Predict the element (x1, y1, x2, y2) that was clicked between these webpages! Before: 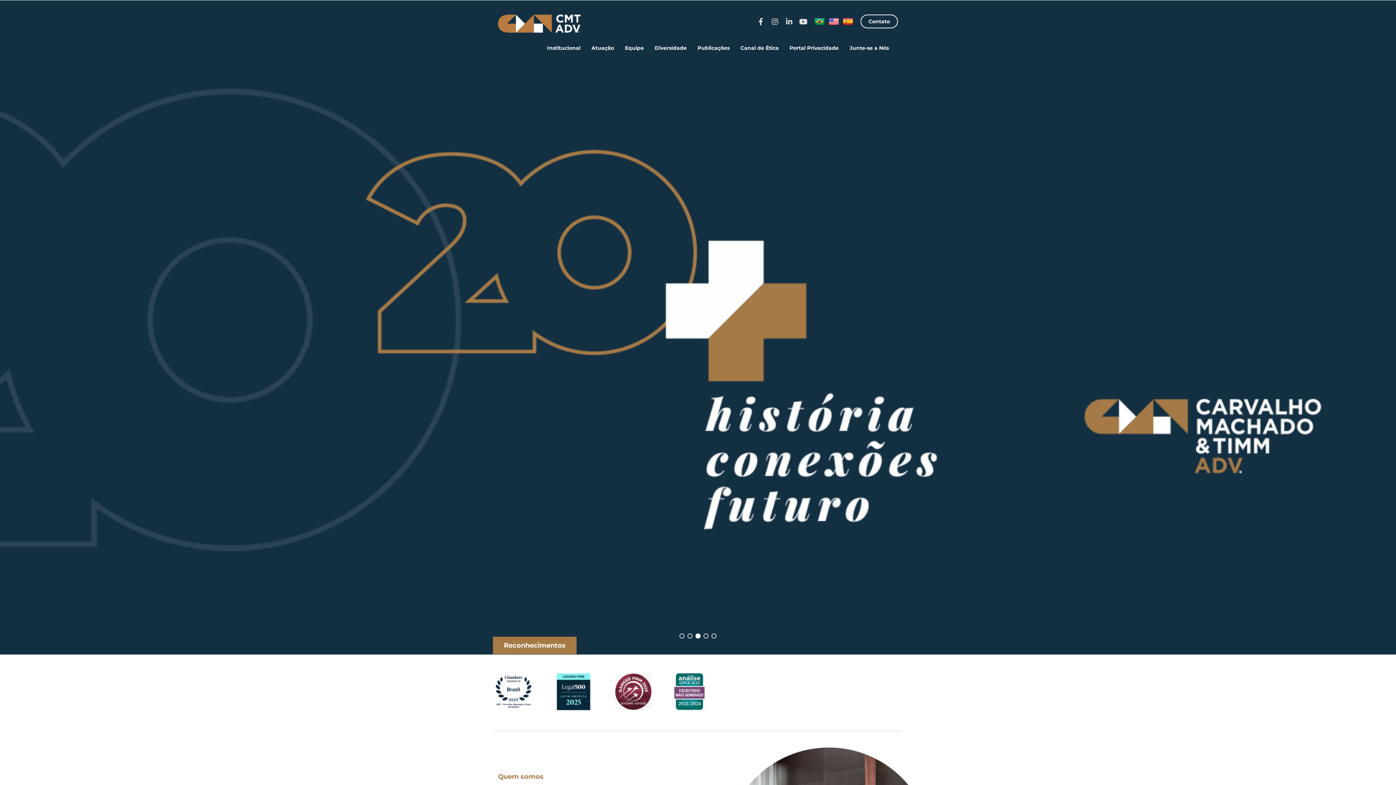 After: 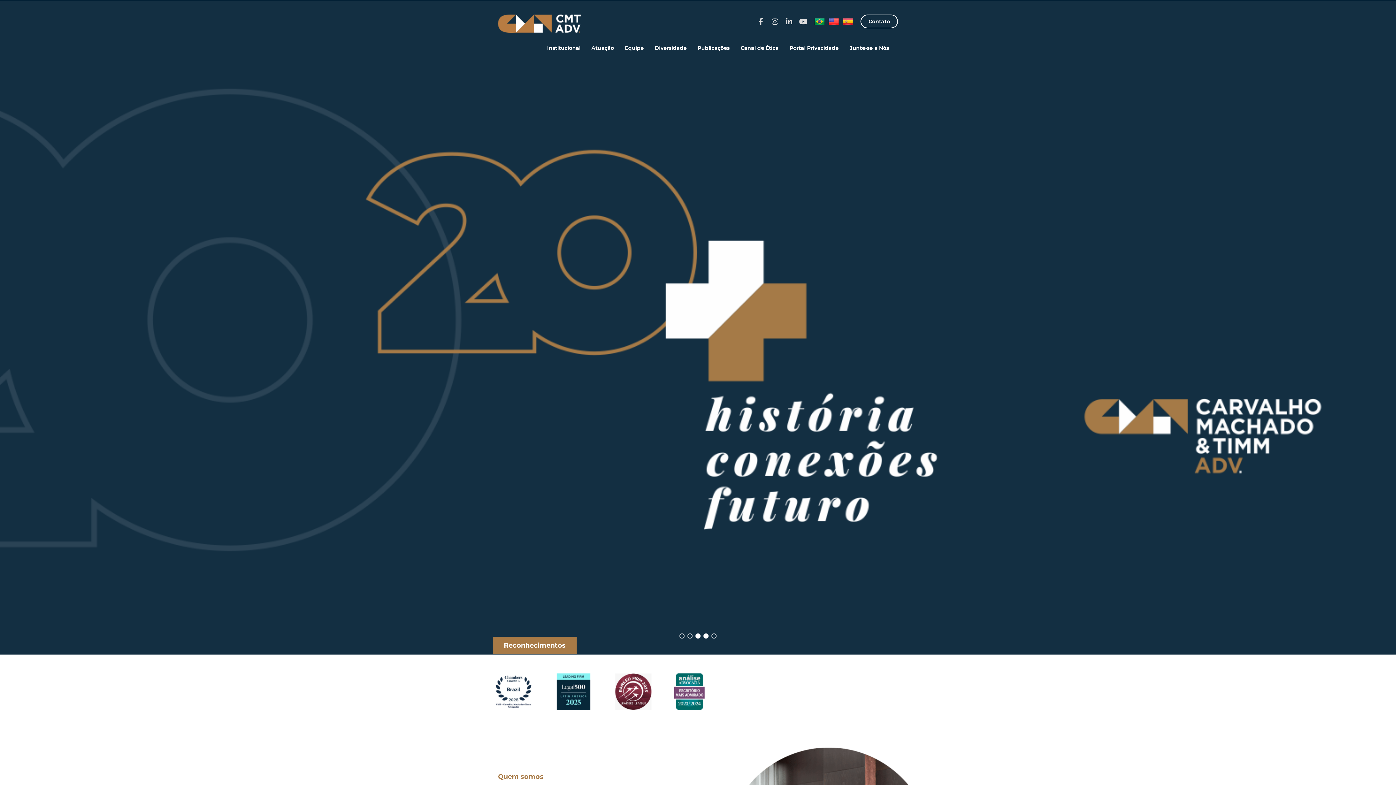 Action: label: Slide 1 bbox: (703, 633, 708, 638)